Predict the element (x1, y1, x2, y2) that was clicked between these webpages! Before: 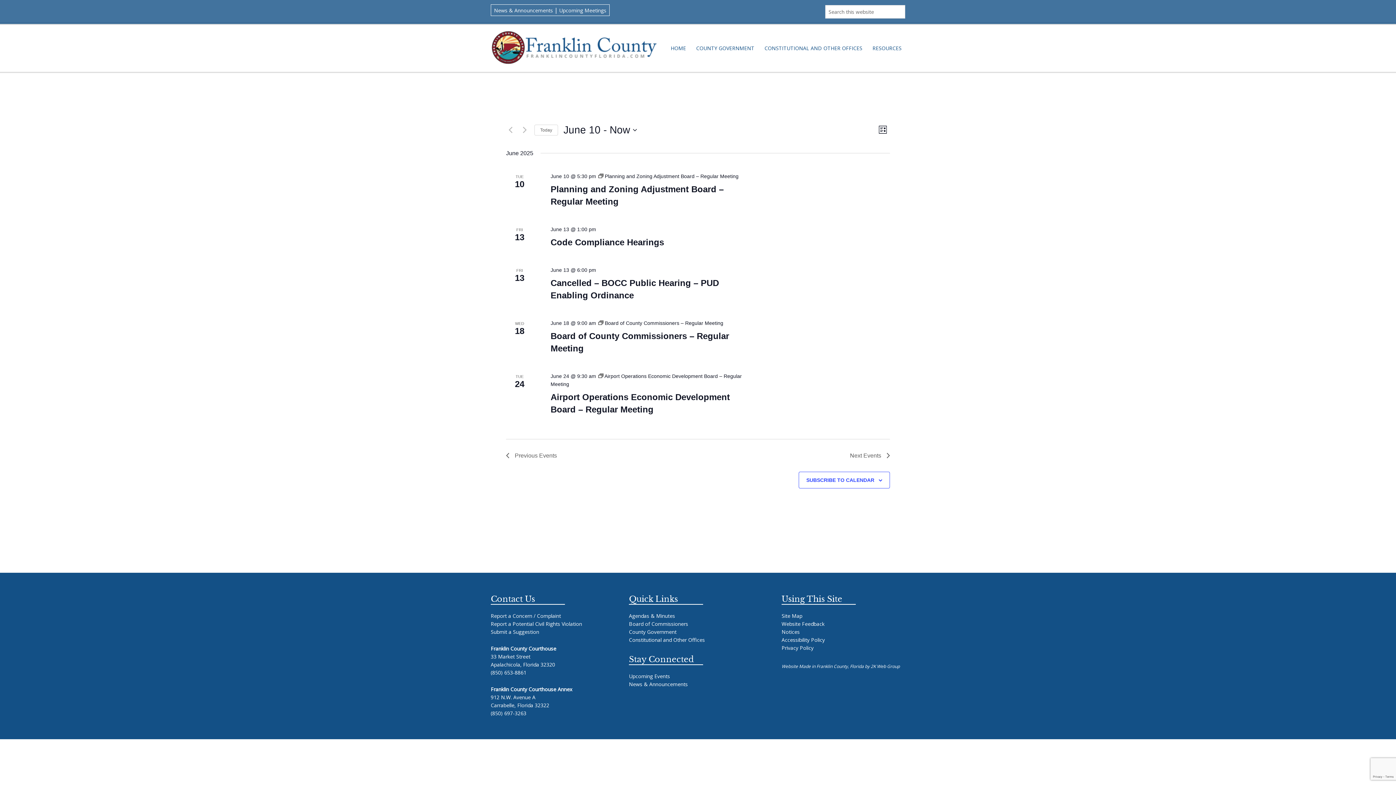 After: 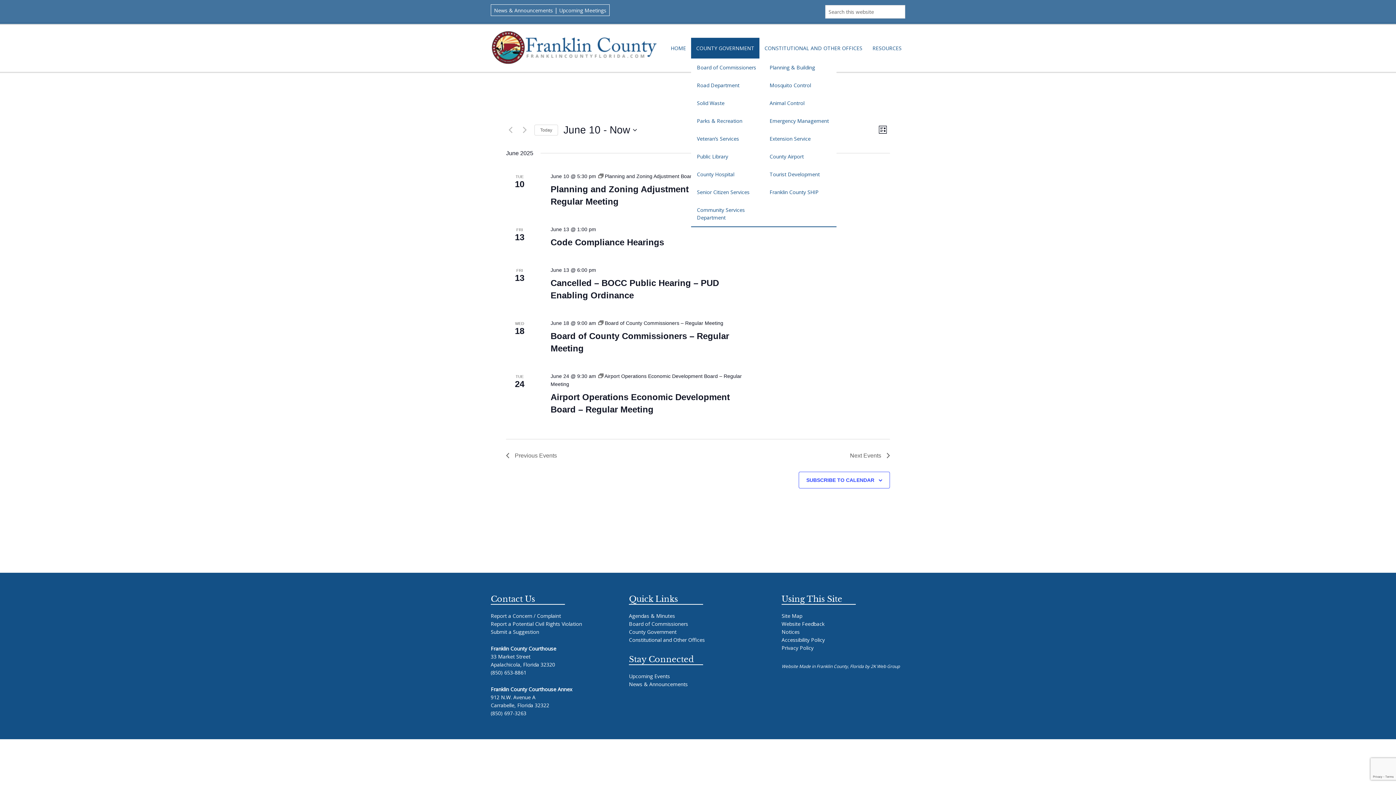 Action: label: COUNTY GOVERNMENT bbox: (691, 37, 759, 58)